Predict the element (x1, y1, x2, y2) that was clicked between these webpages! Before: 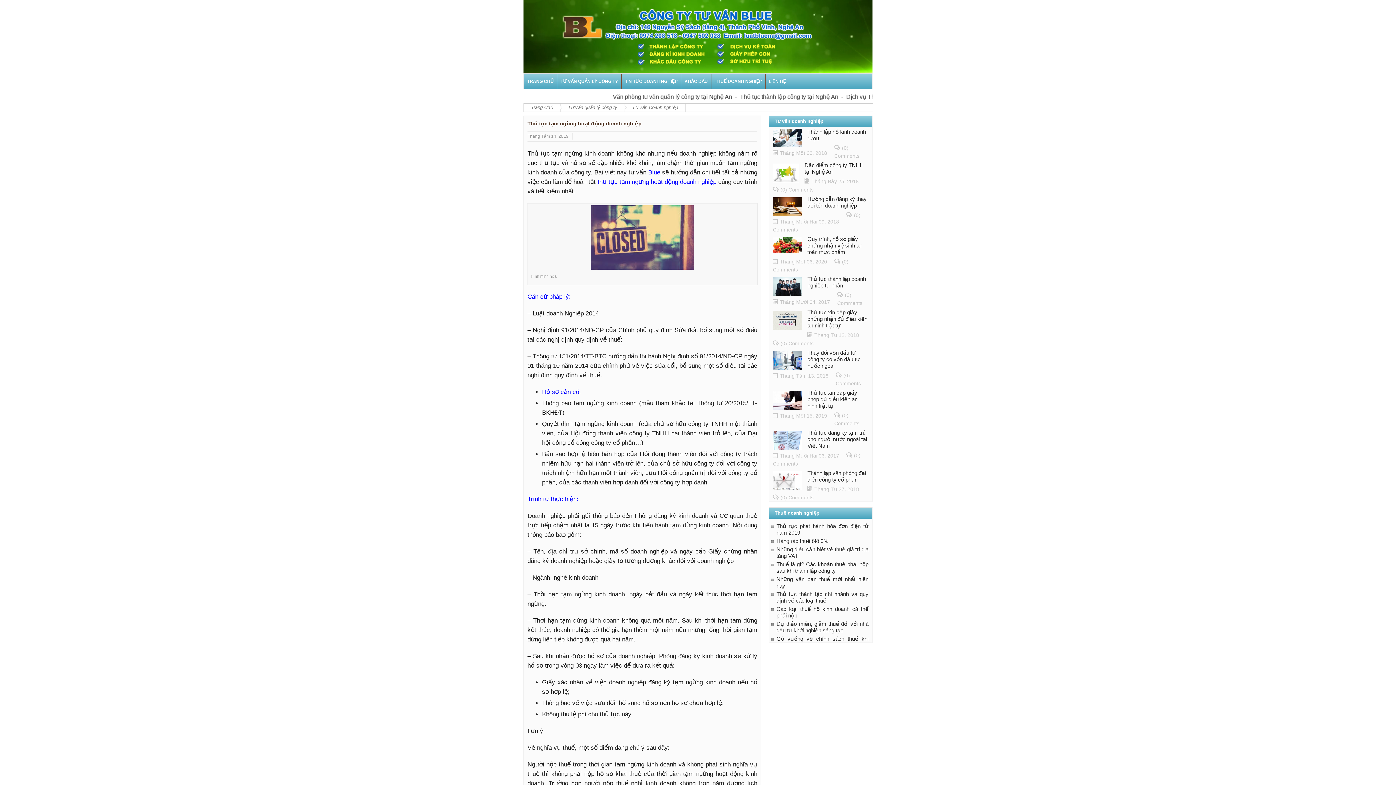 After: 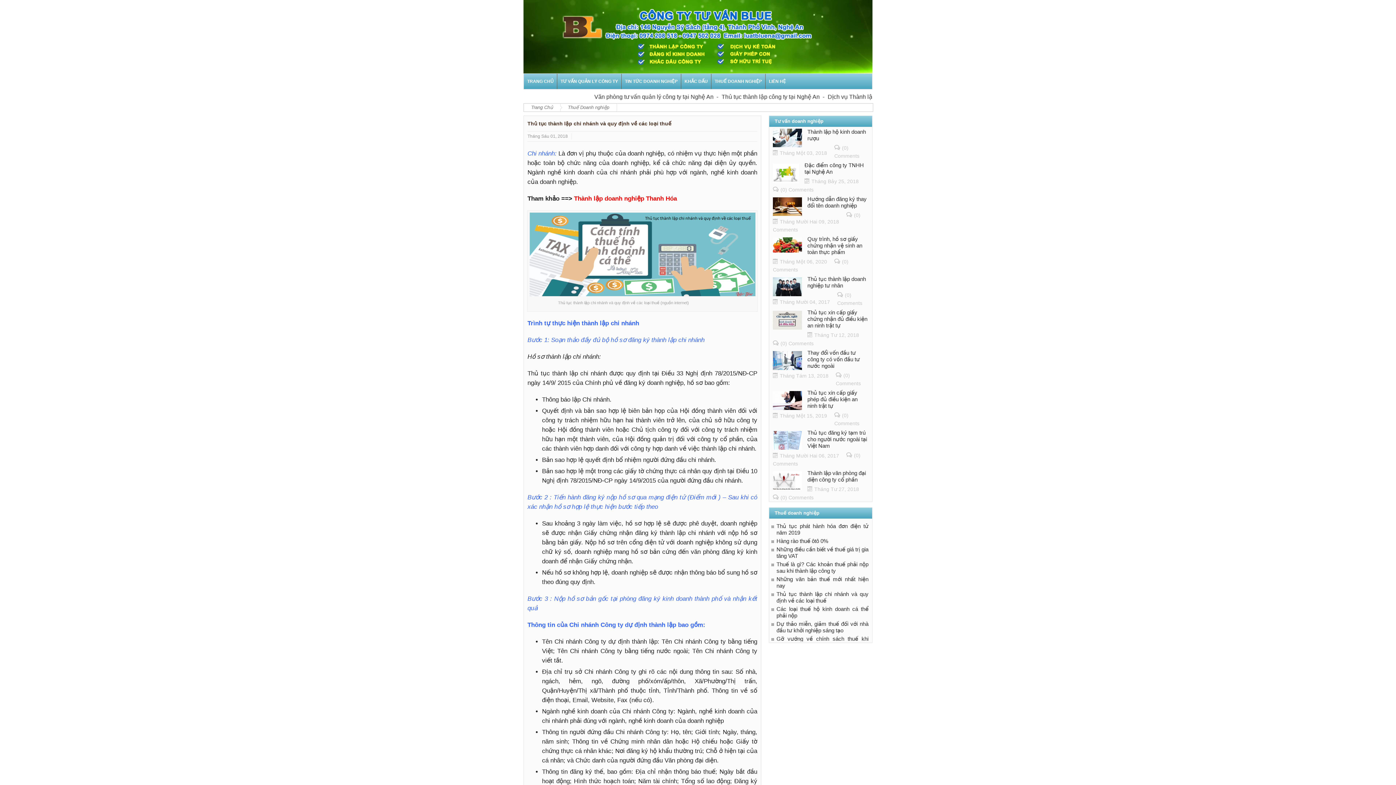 Action: label: Thủ tục thành lập chi nhánh và quy định về các loại thuế bbox: (776, 591, 868, 604)